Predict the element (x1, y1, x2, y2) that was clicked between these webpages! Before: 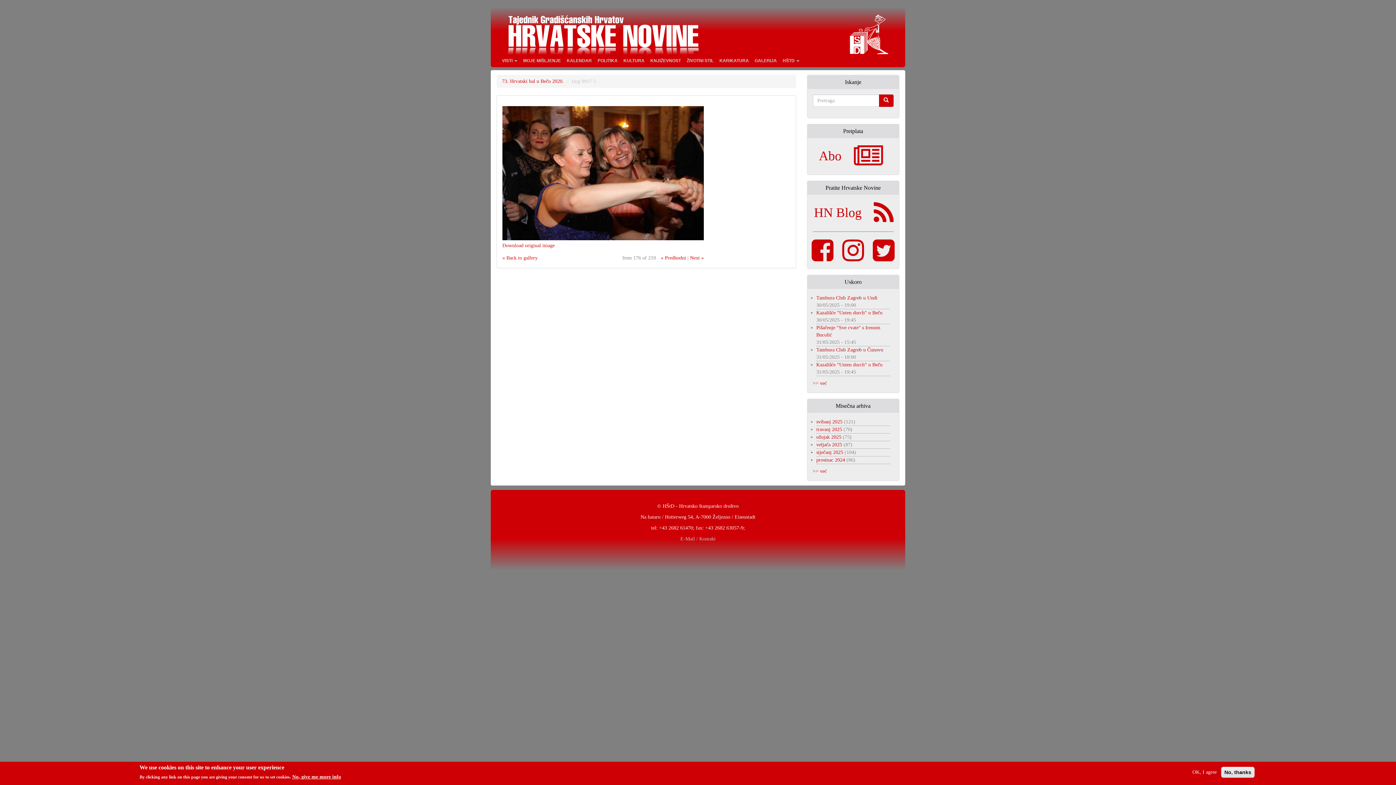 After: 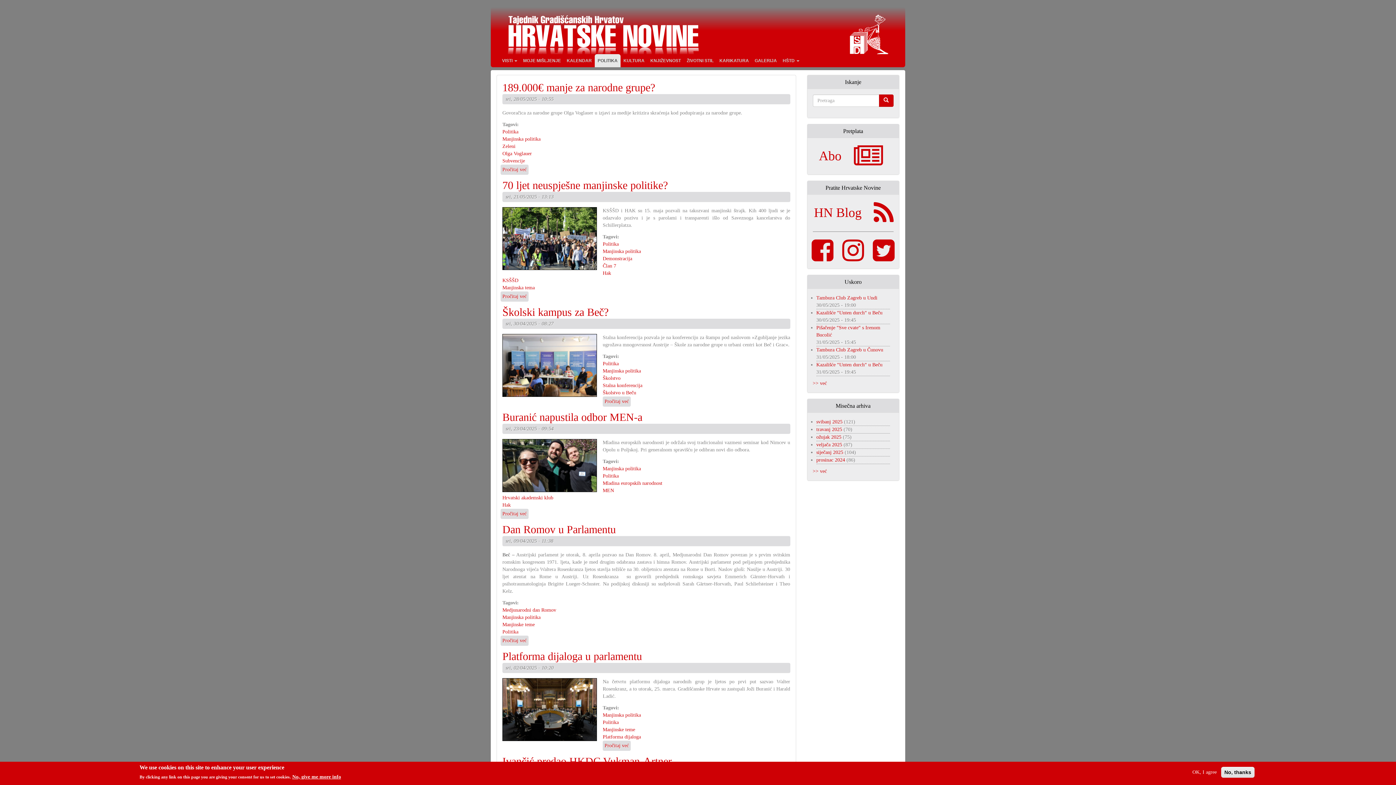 Action: bbox: (594, 54, 620, 67) label: POLITIKA